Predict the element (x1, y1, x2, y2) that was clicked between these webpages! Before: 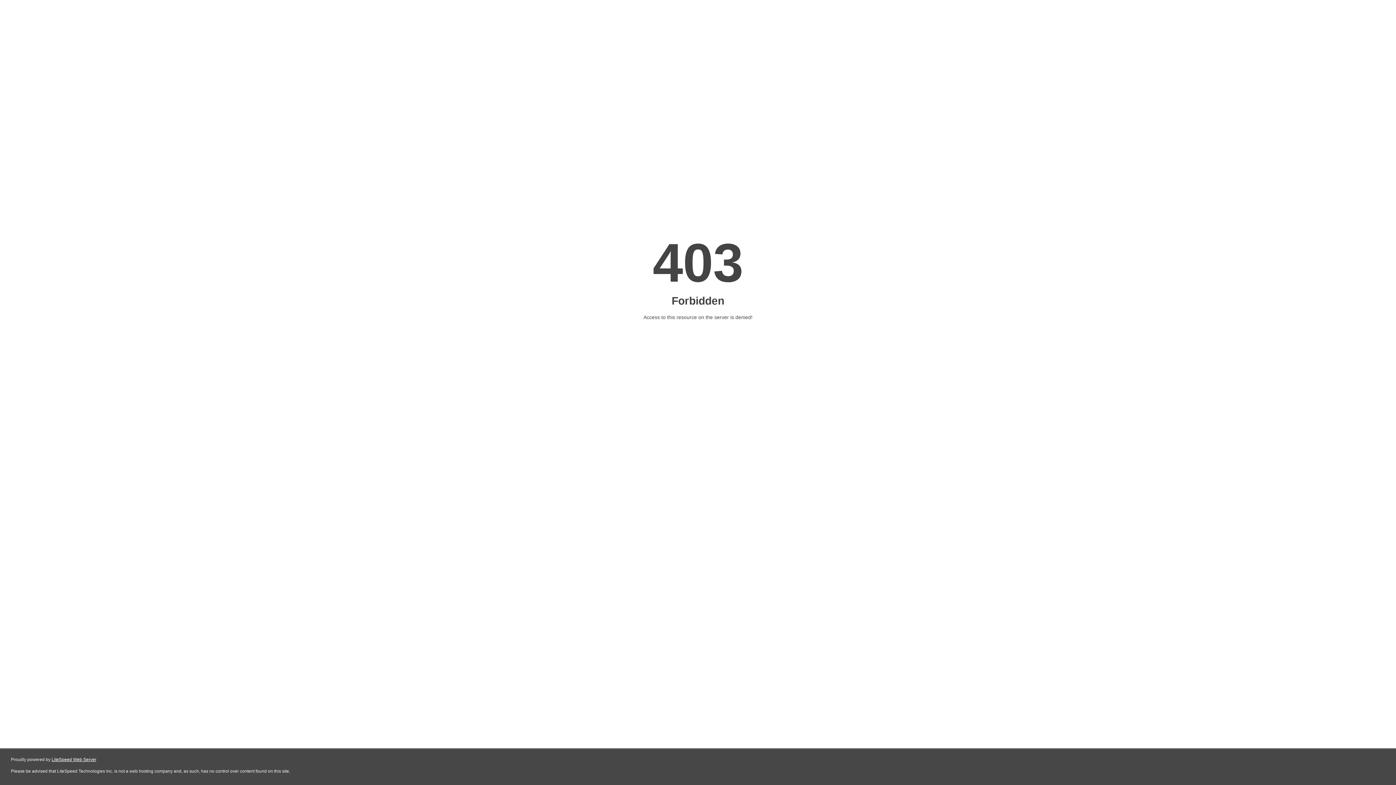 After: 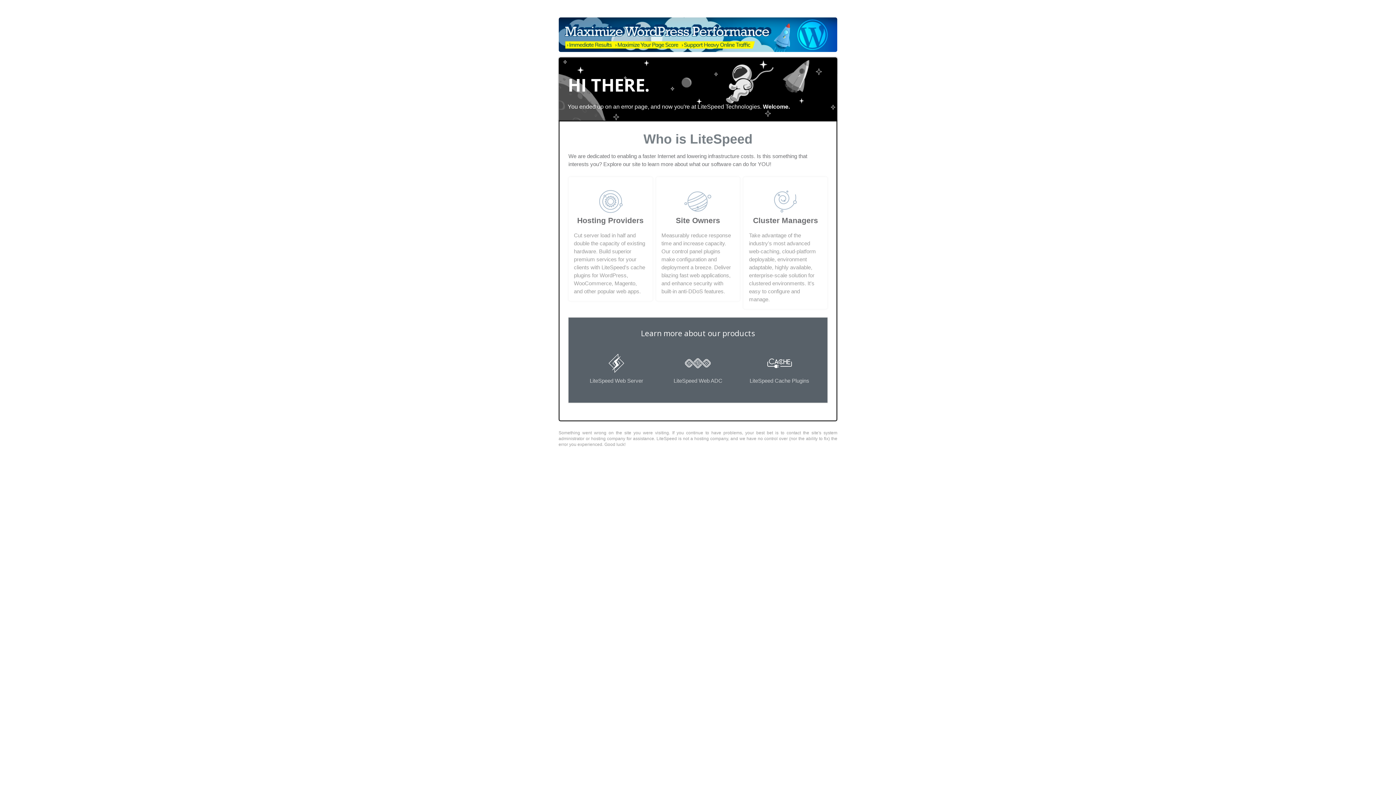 Action: label: LiteSpeed Web Server bbox: (51, 757, 96, 762)